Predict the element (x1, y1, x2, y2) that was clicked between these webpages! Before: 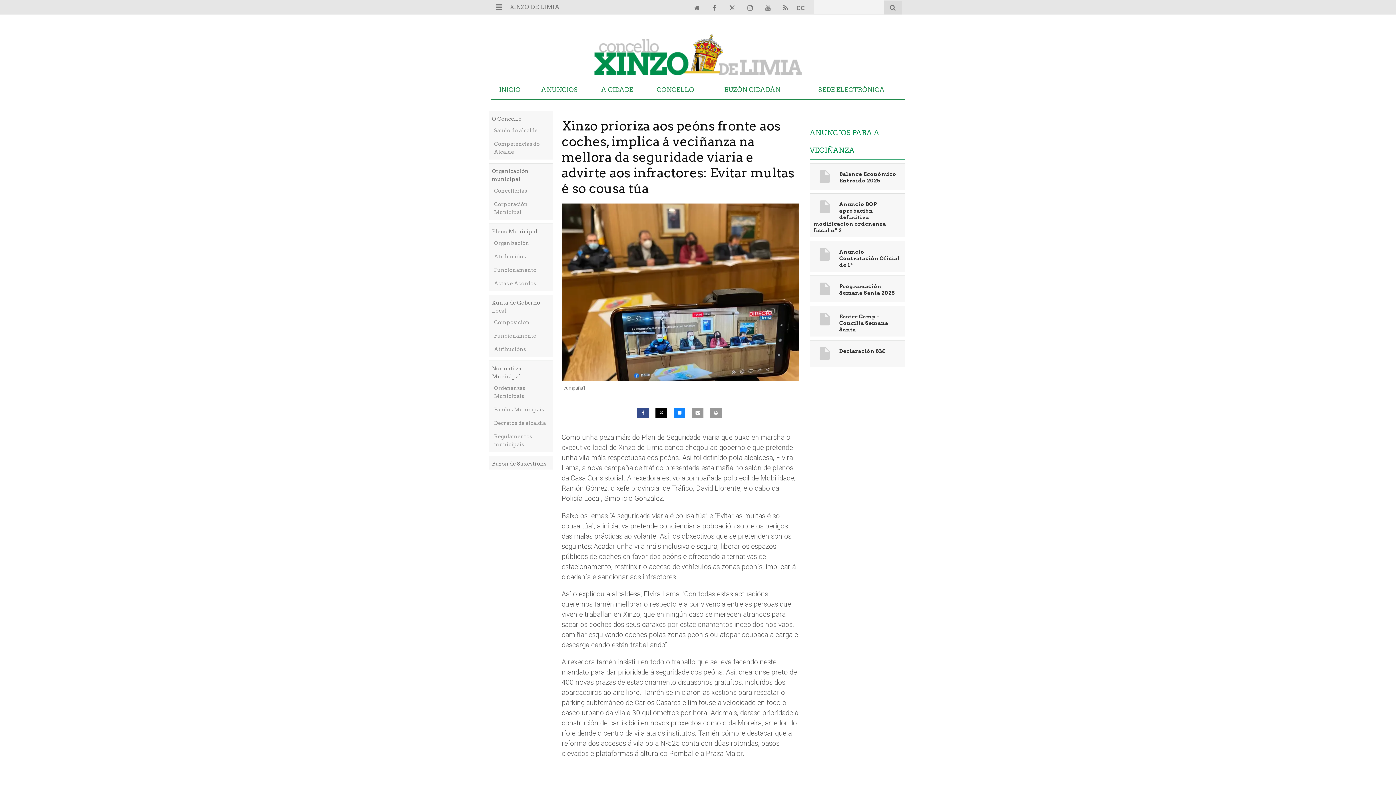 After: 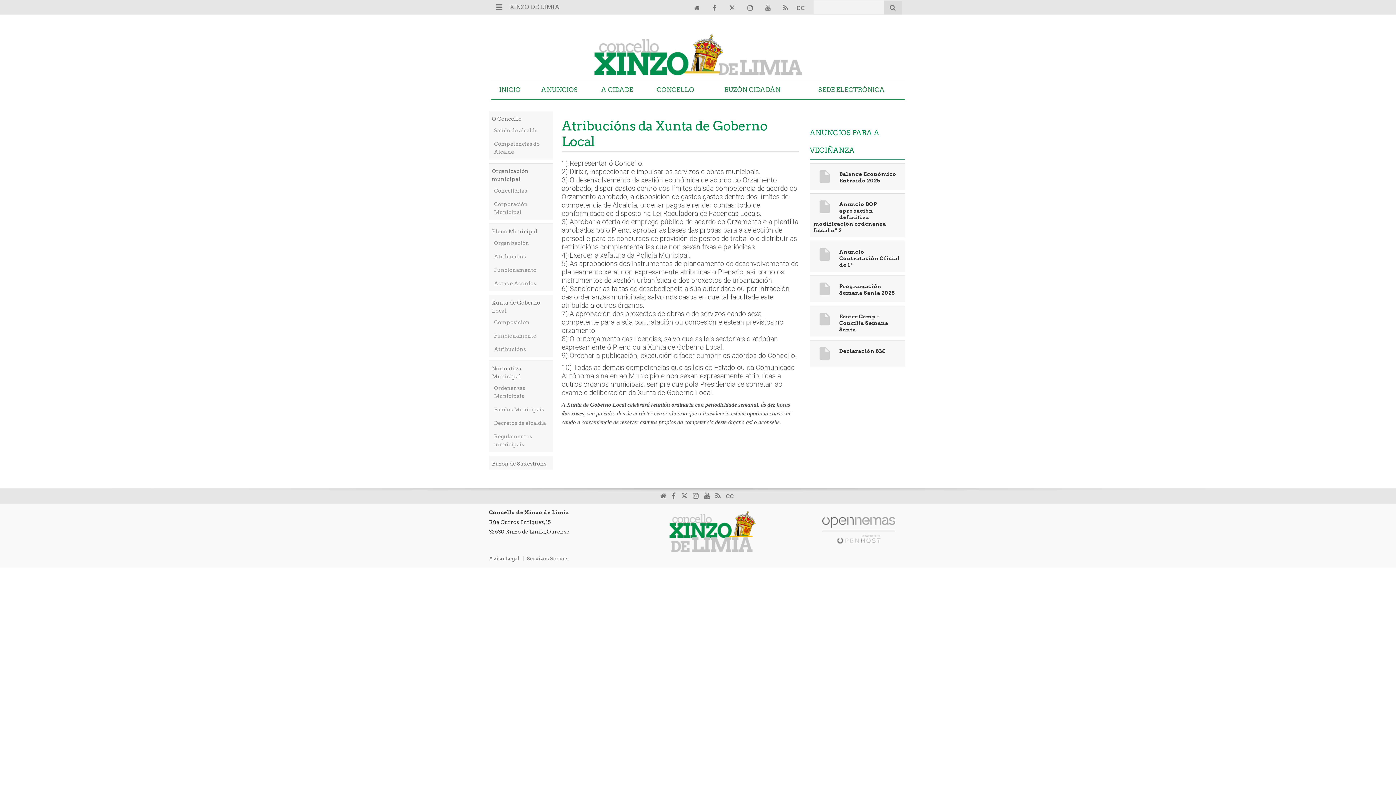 Action: label: Atribucións bbox: (489, 343, 552, 357)